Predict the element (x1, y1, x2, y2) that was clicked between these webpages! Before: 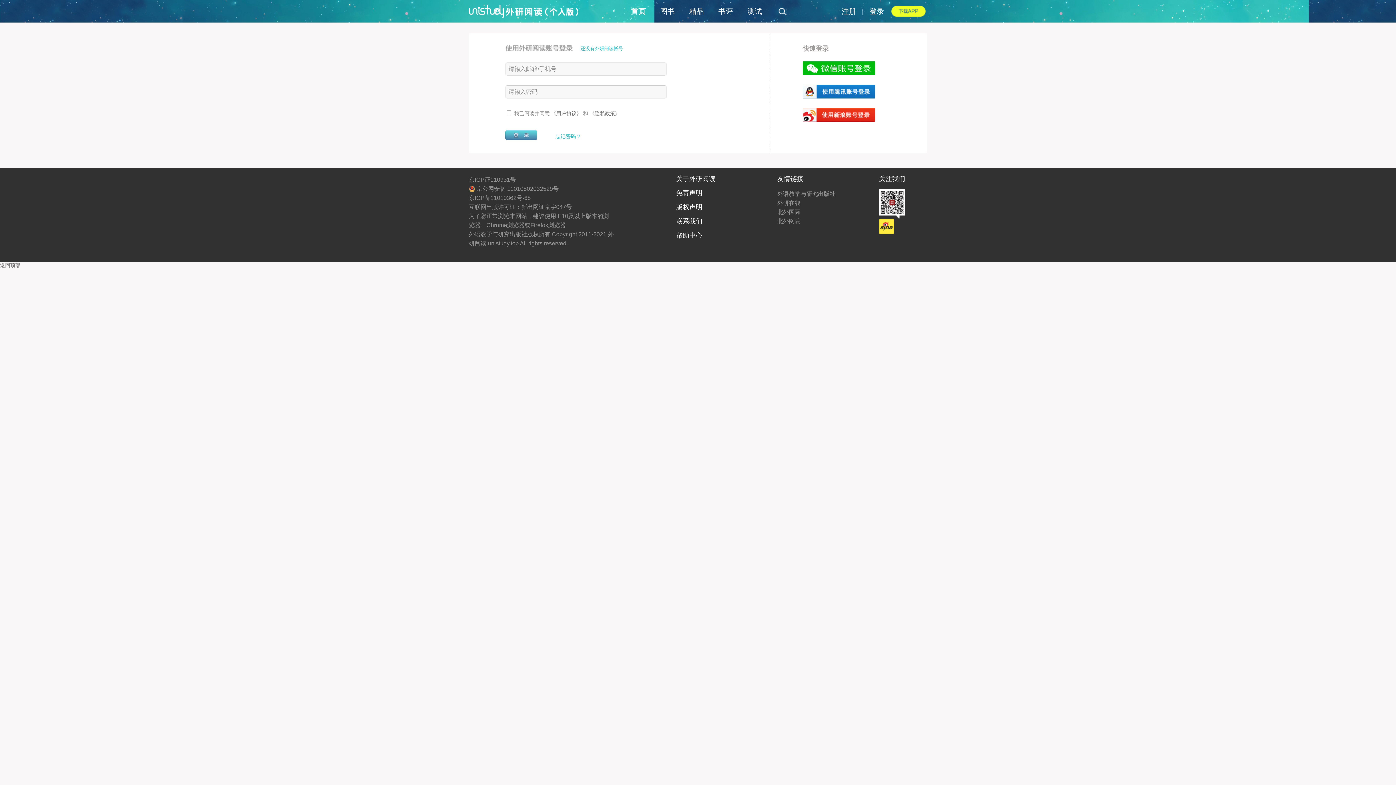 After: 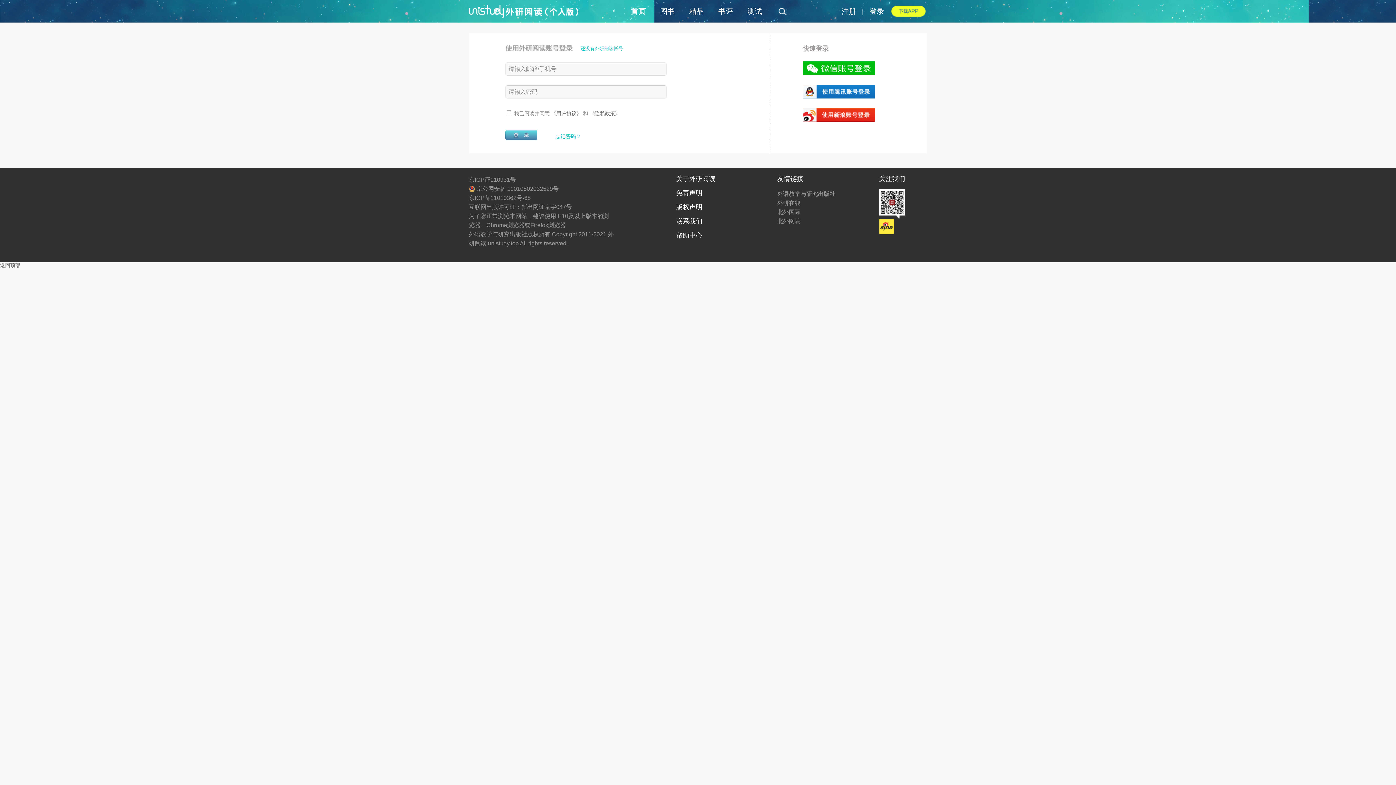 Action: label: 登录 bbox: (864, 7, 890, 15)